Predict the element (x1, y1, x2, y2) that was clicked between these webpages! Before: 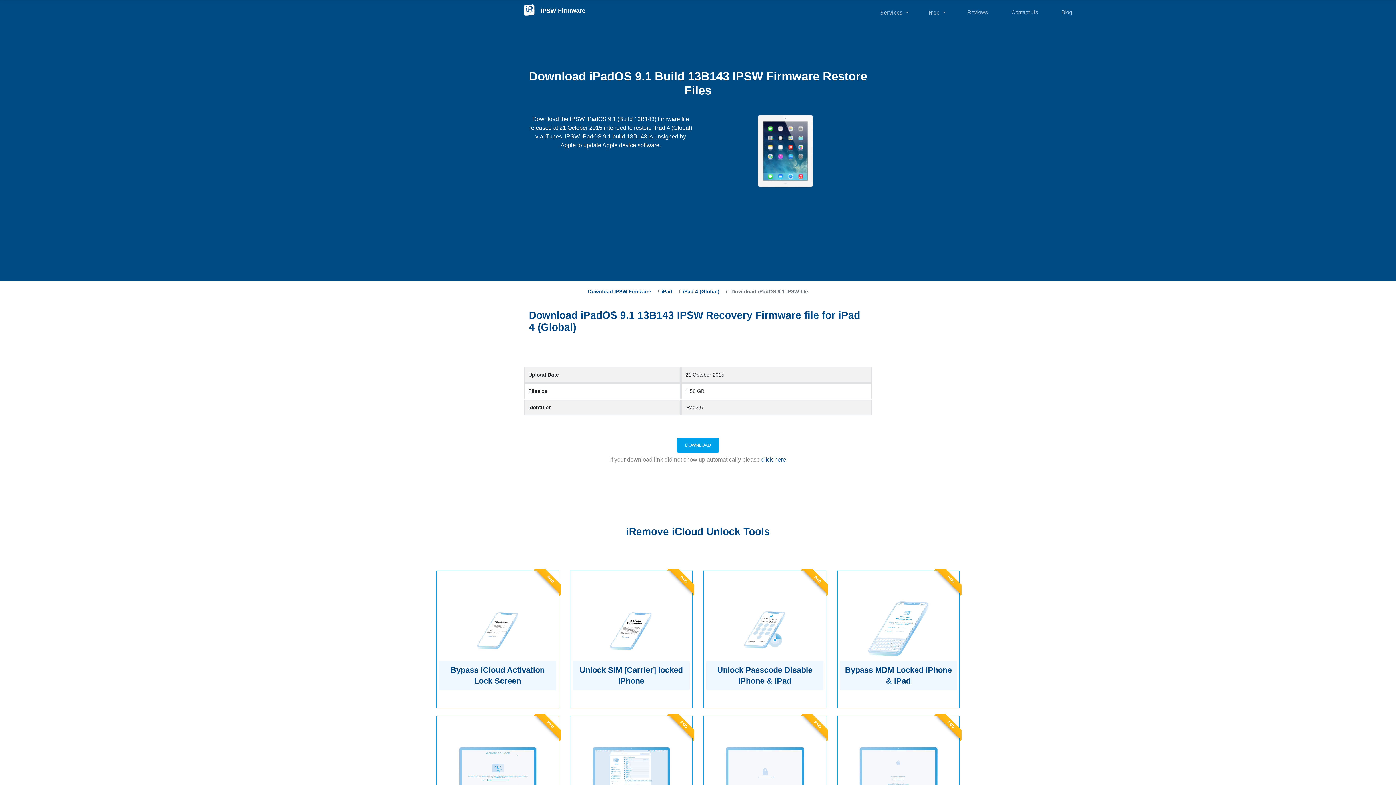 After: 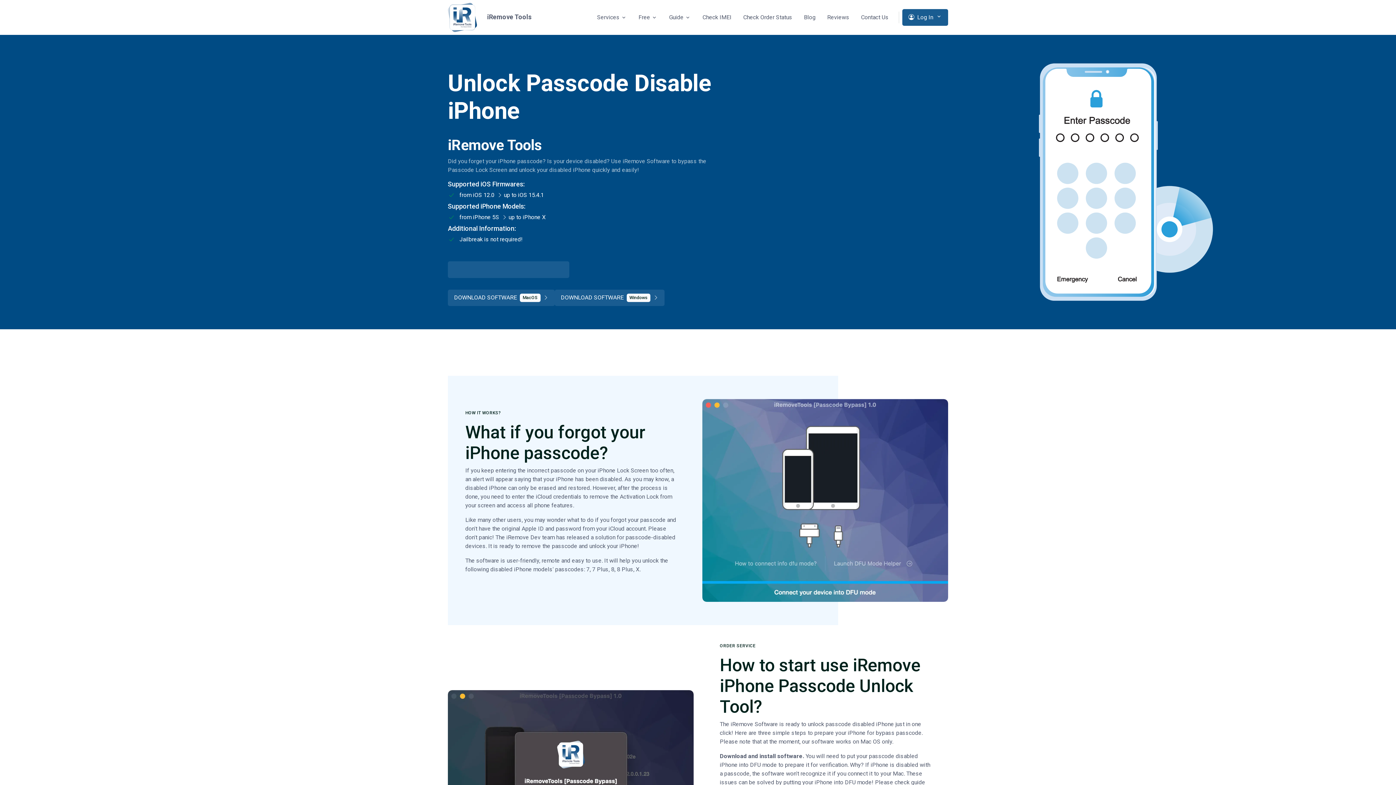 Action: label: Unlock Passcode Disable iPhone & iPad bbox: (710, 660, 819, 682)